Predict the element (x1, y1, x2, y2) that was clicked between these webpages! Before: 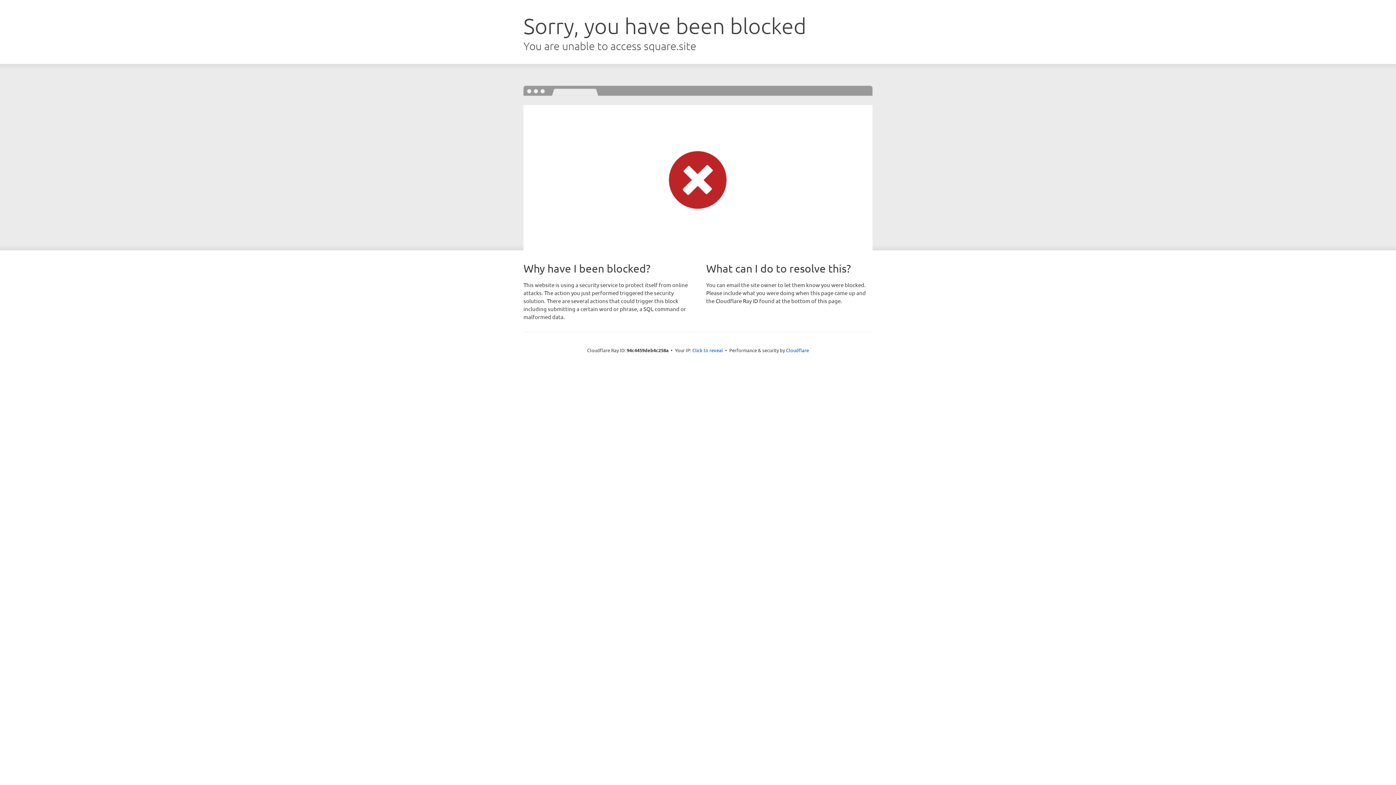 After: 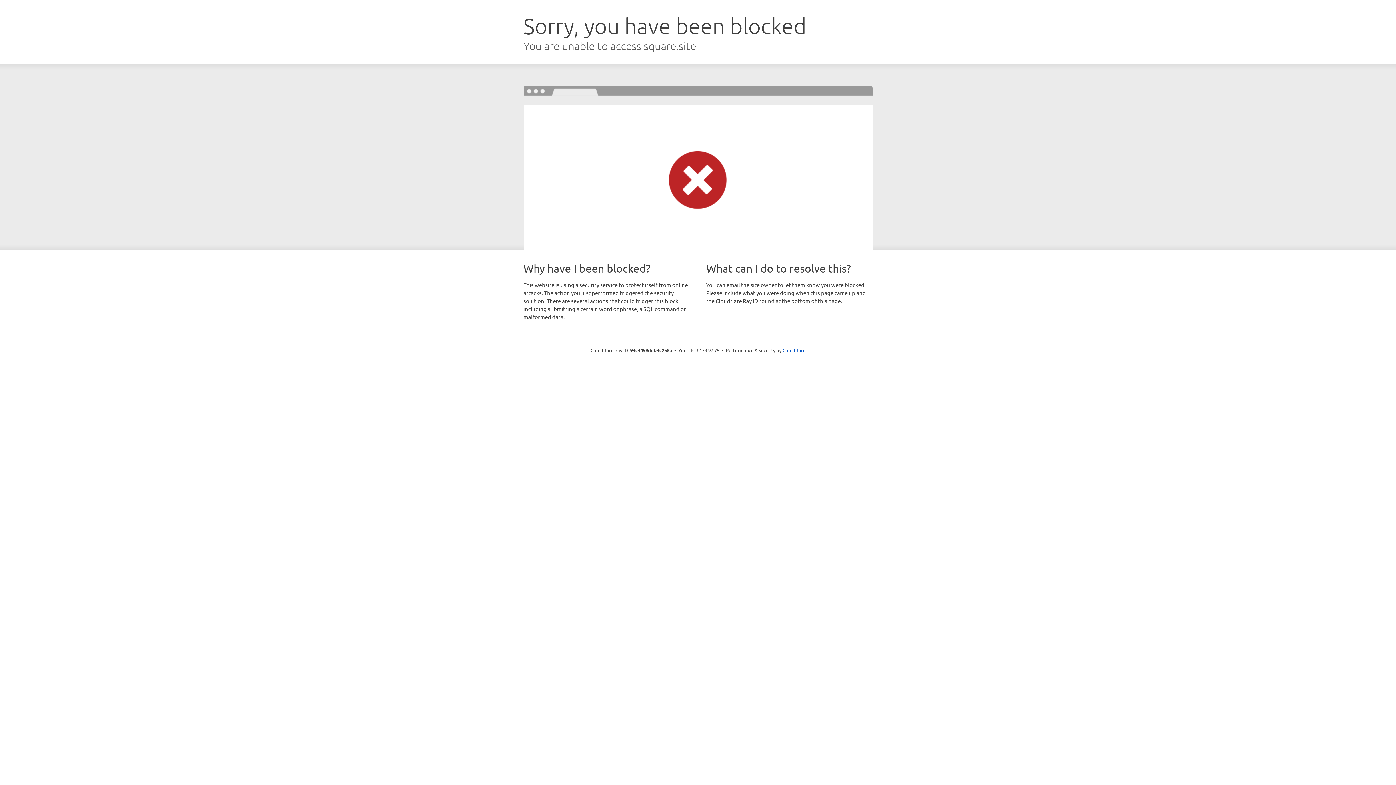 Action: bbox: (692, 346, 723, 353) label: Click to reveal